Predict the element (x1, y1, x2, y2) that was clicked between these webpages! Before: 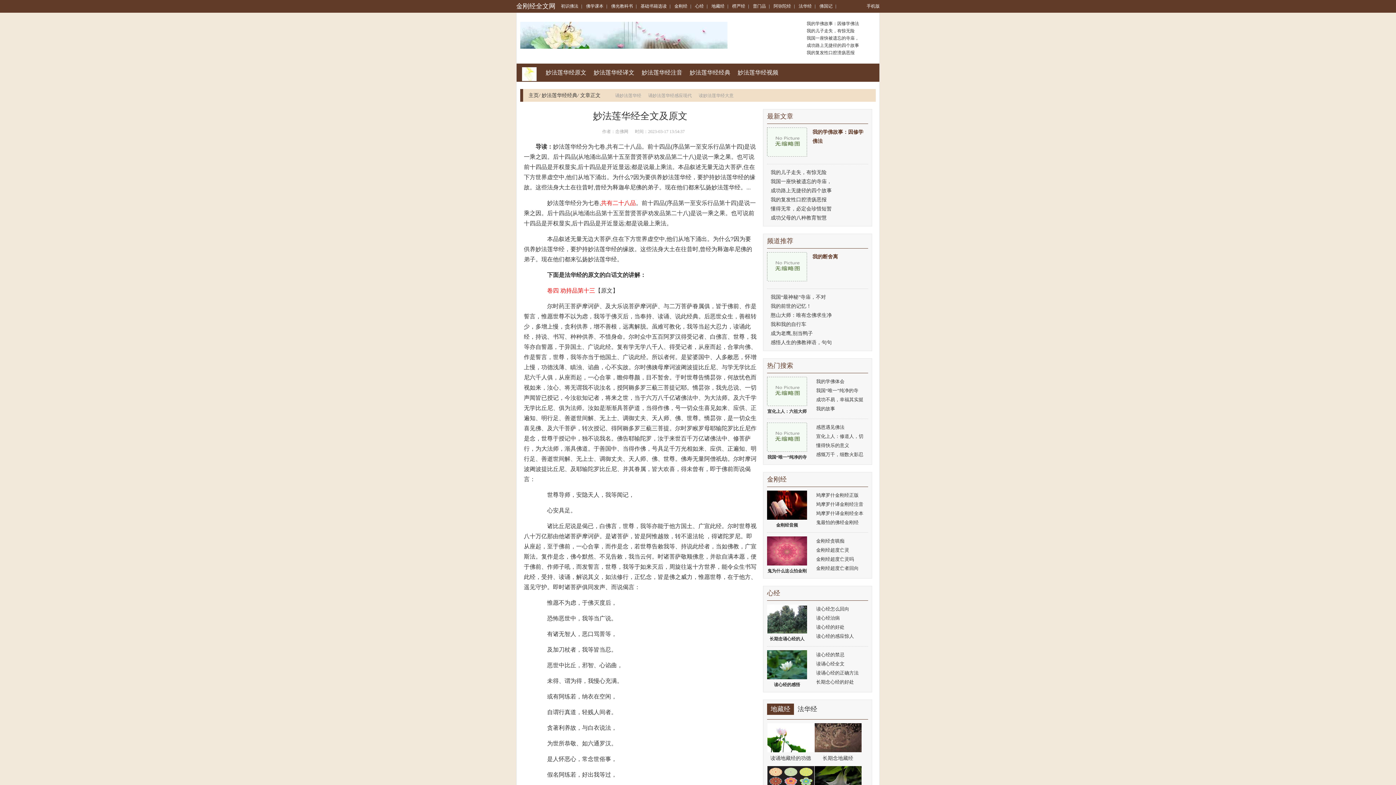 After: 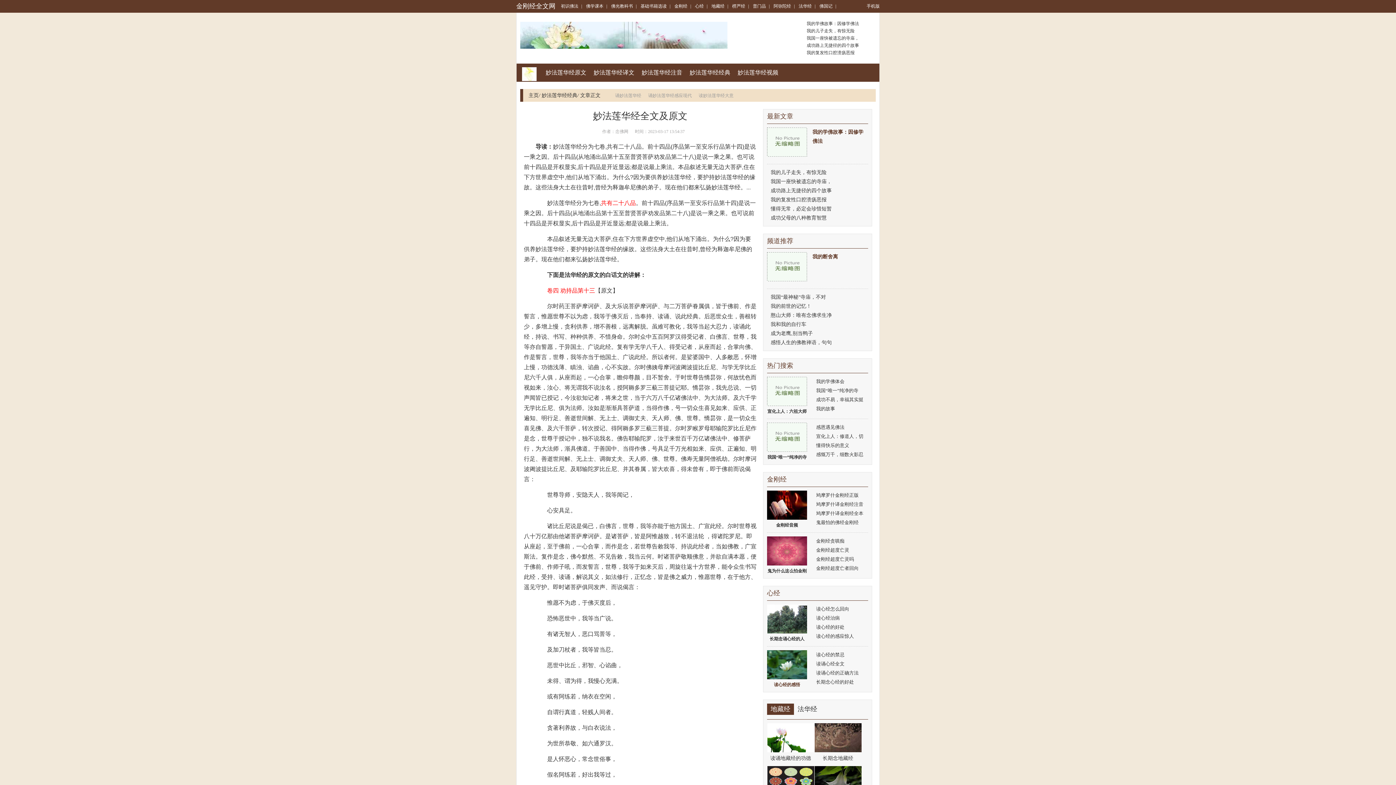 Action: bbox: (767, 650, 807, 688) label: 读心经的感悟